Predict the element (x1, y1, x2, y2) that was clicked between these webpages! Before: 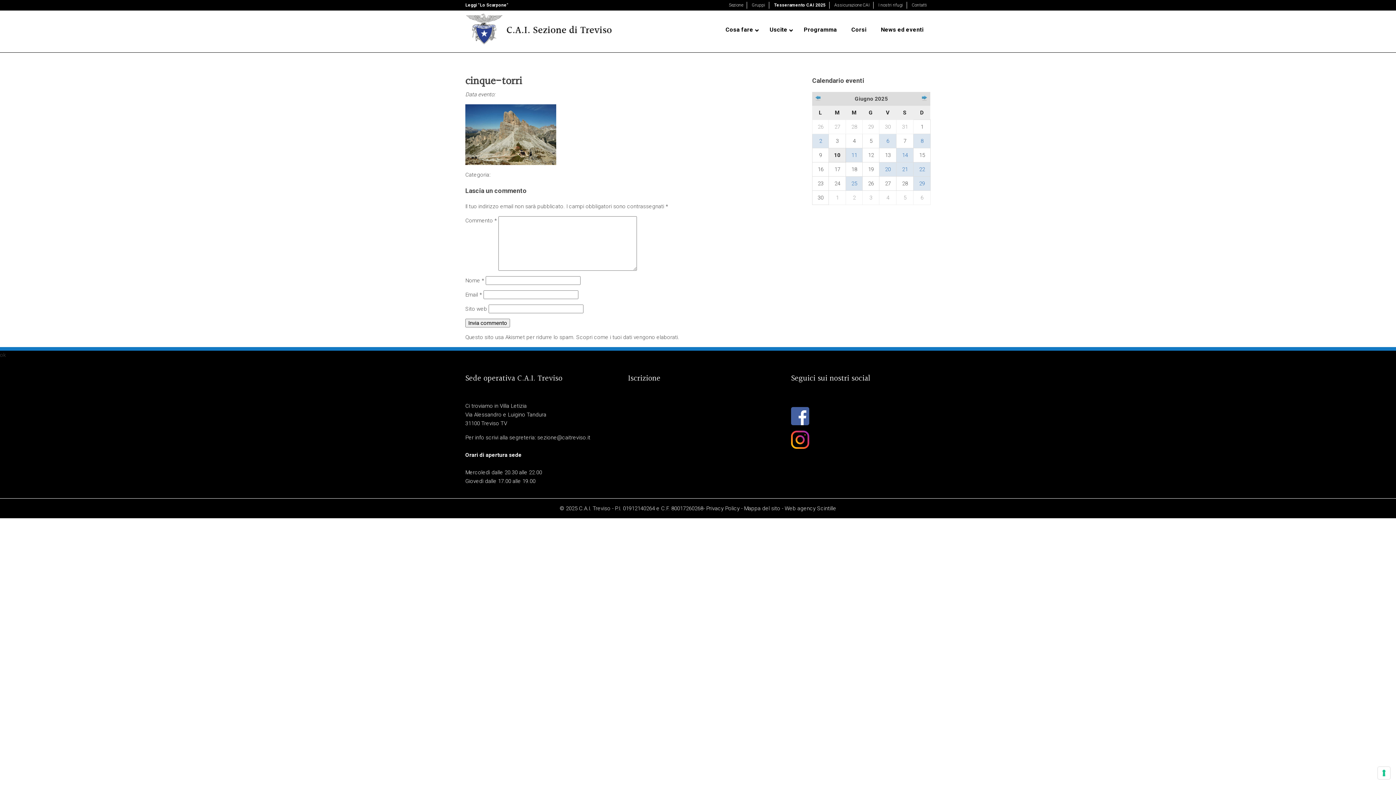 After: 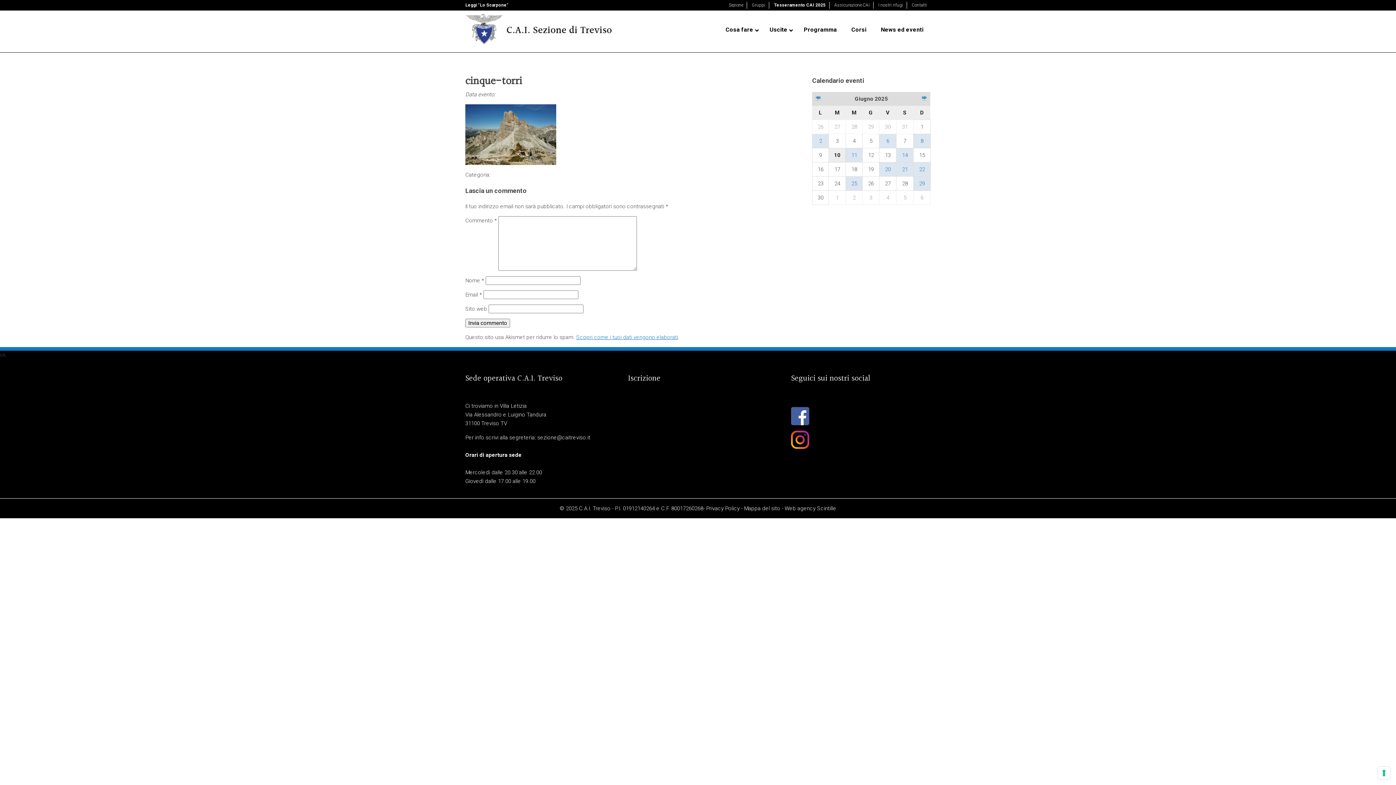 Action: bbox: (576, 334, 678, 340) label: Scopri come i tuoi dati vengono elaborati